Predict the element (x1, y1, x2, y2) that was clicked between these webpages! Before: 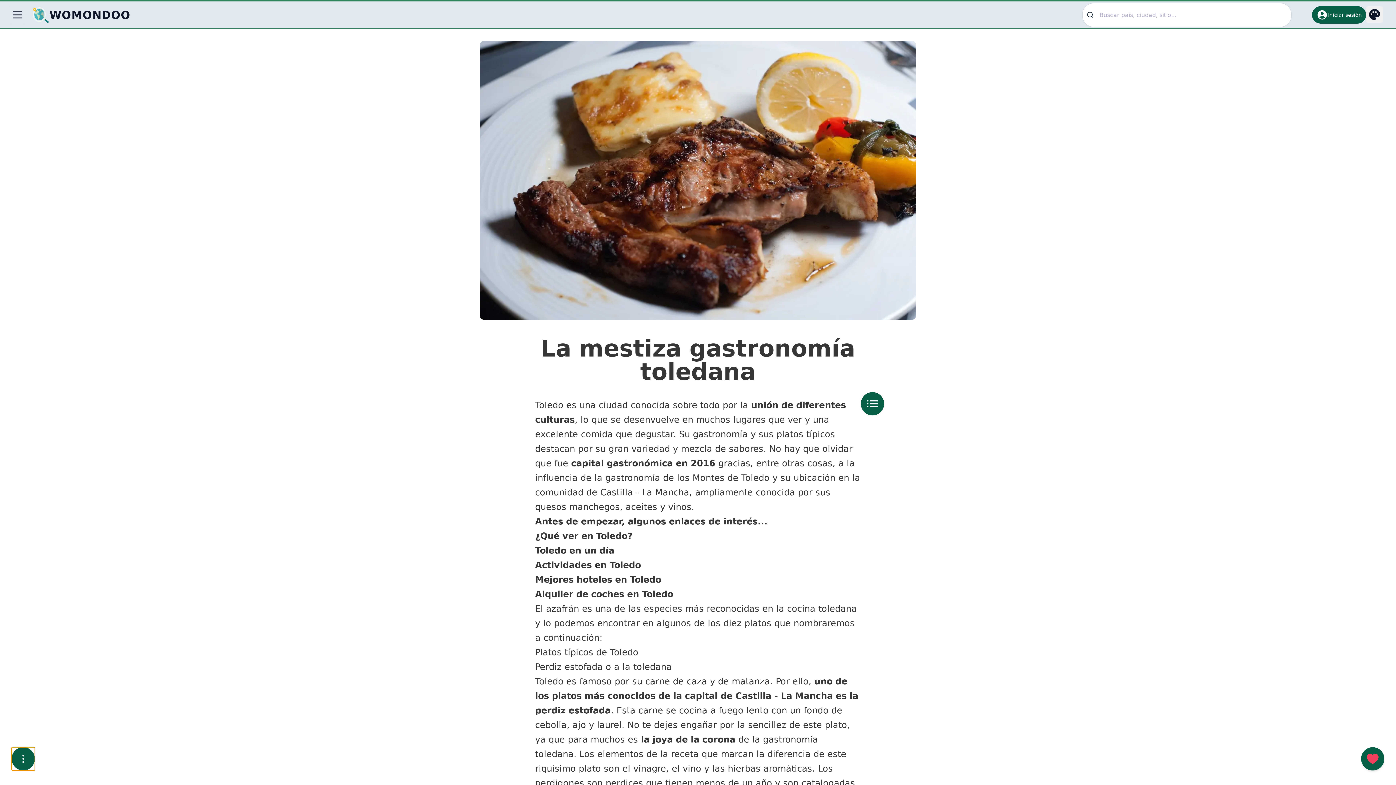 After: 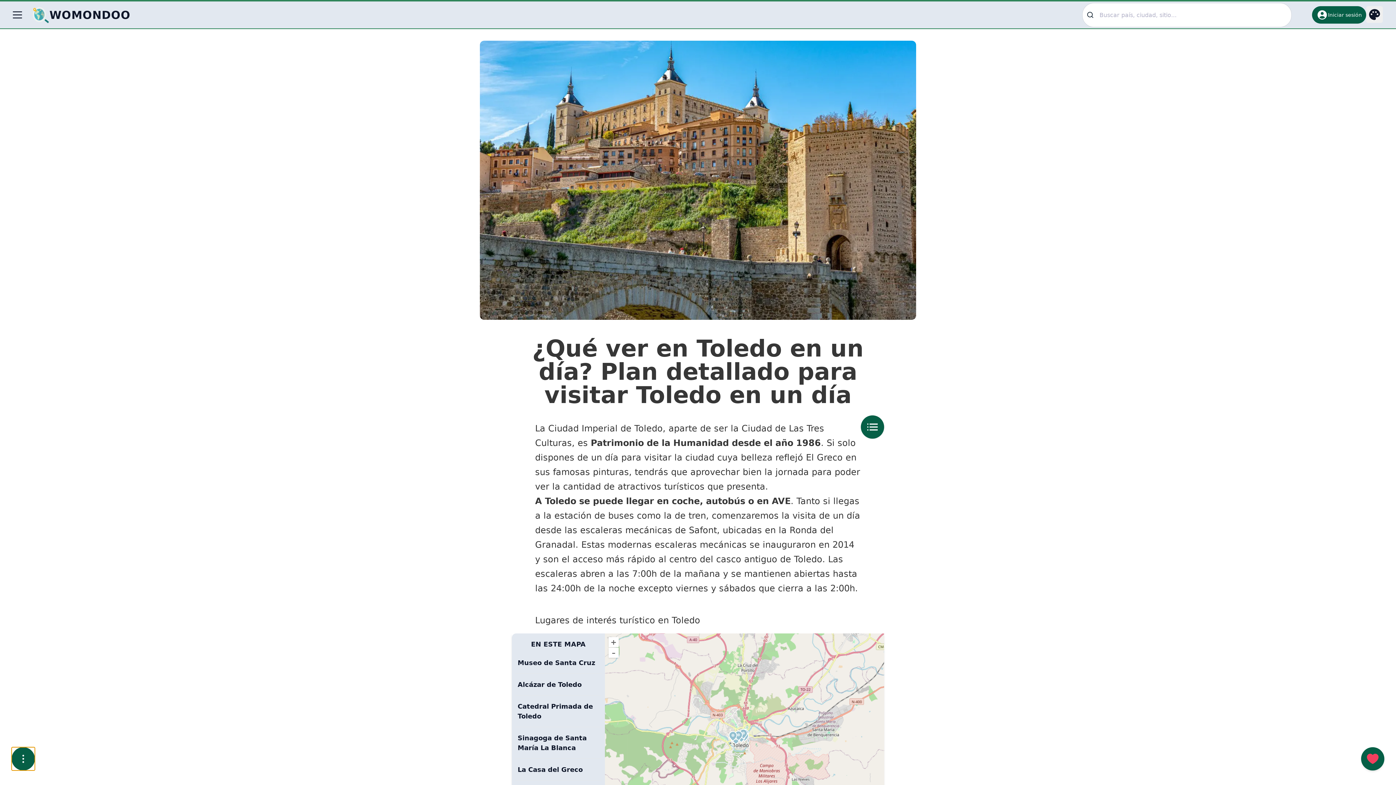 Action: label: Toledo en un día bbox: (535, 545, 614, 556)